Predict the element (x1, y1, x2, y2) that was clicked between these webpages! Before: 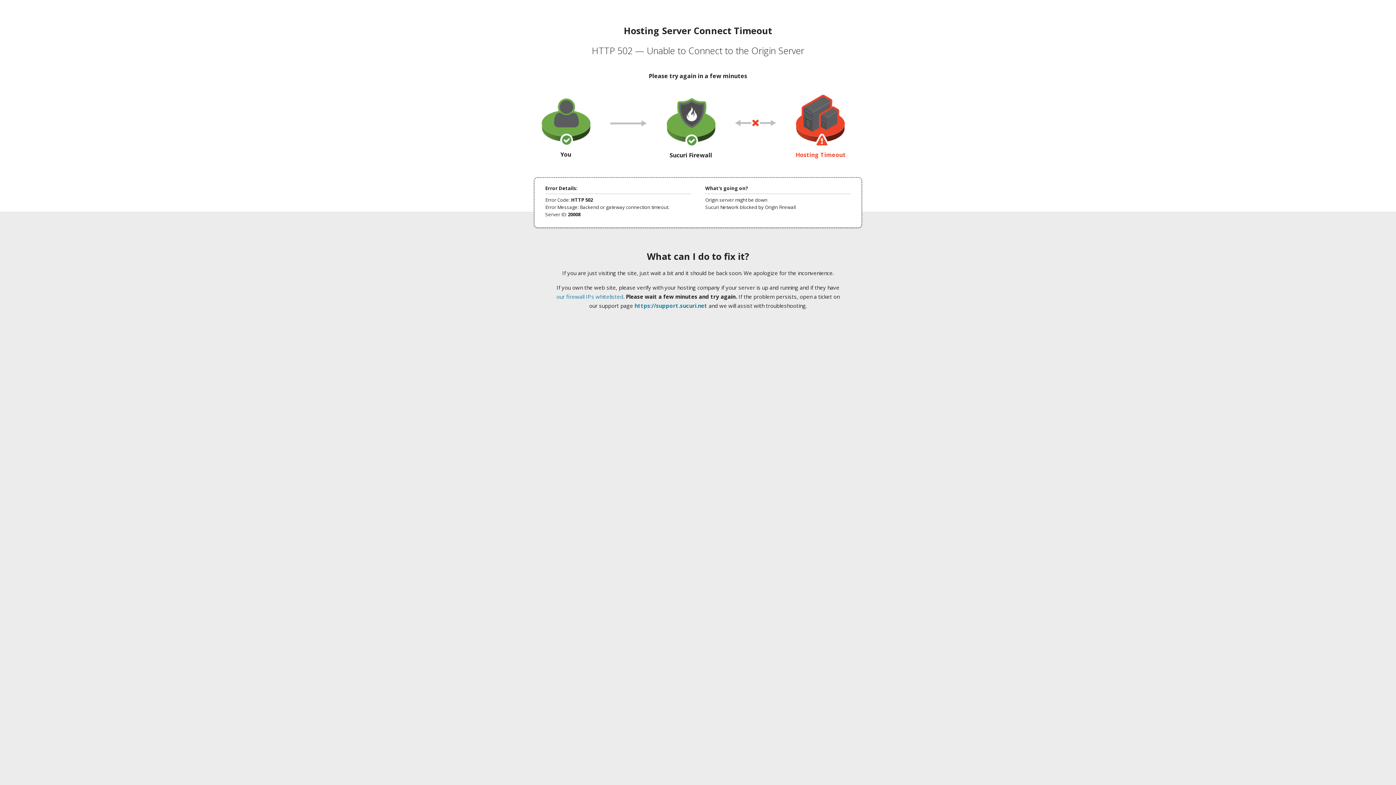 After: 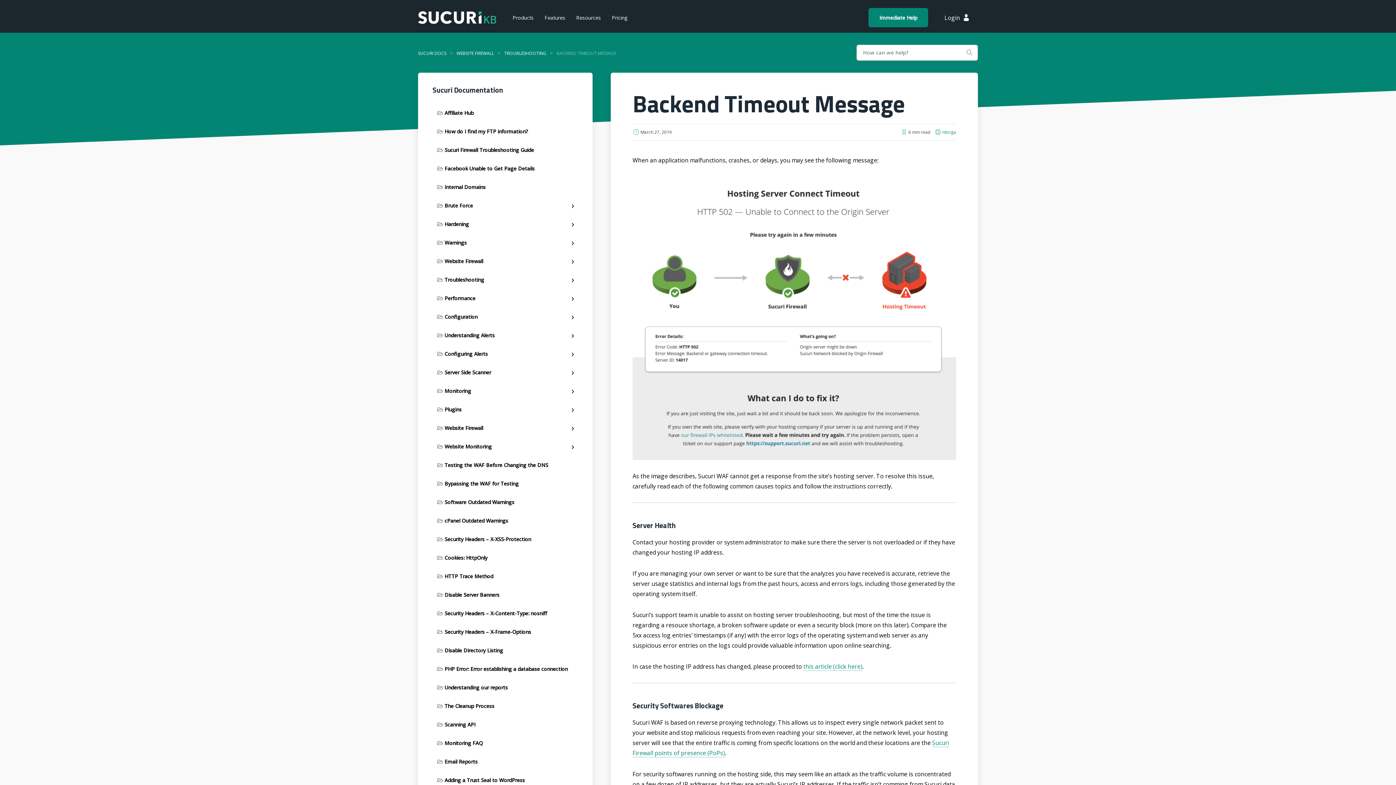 Action: bbox: (556, 293, 623, 300) label: our firewall IPs whitelisted